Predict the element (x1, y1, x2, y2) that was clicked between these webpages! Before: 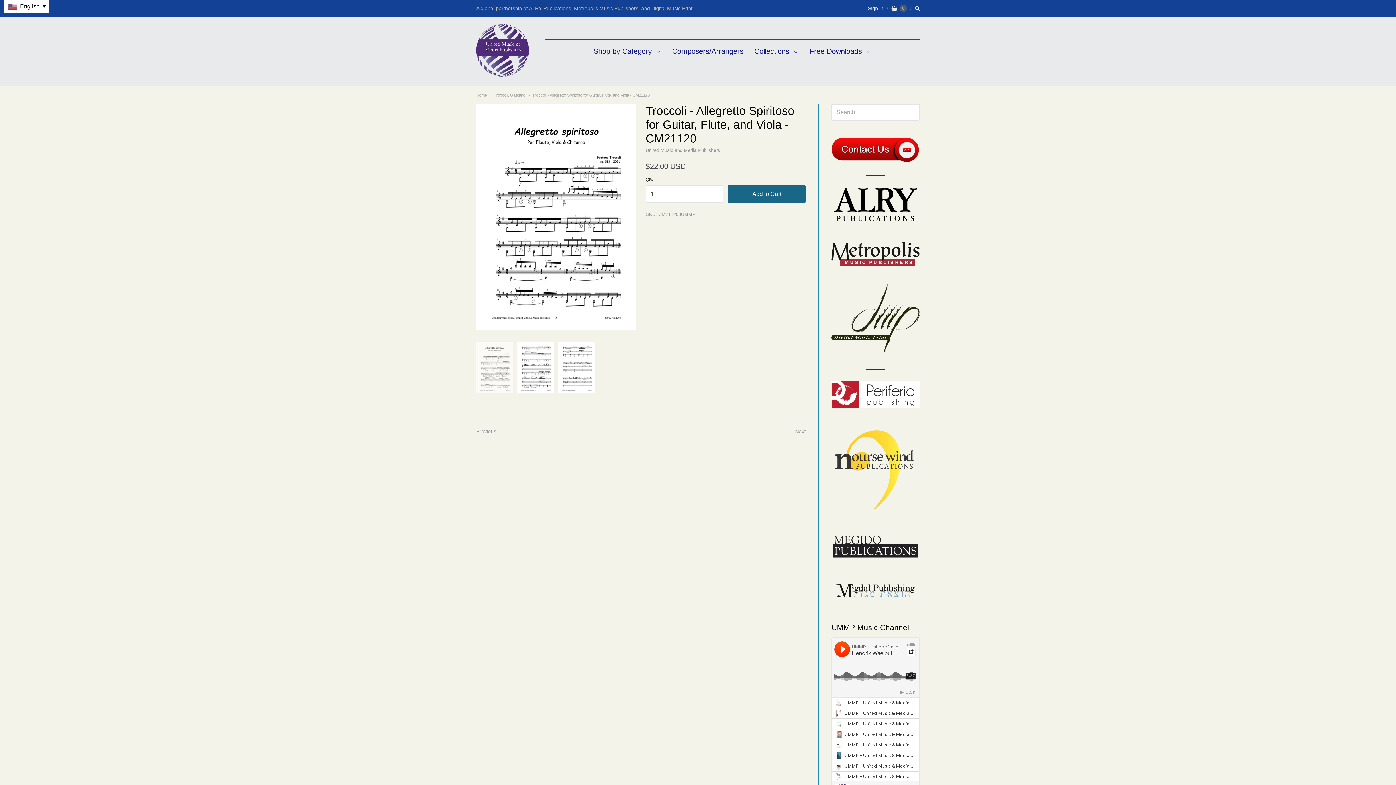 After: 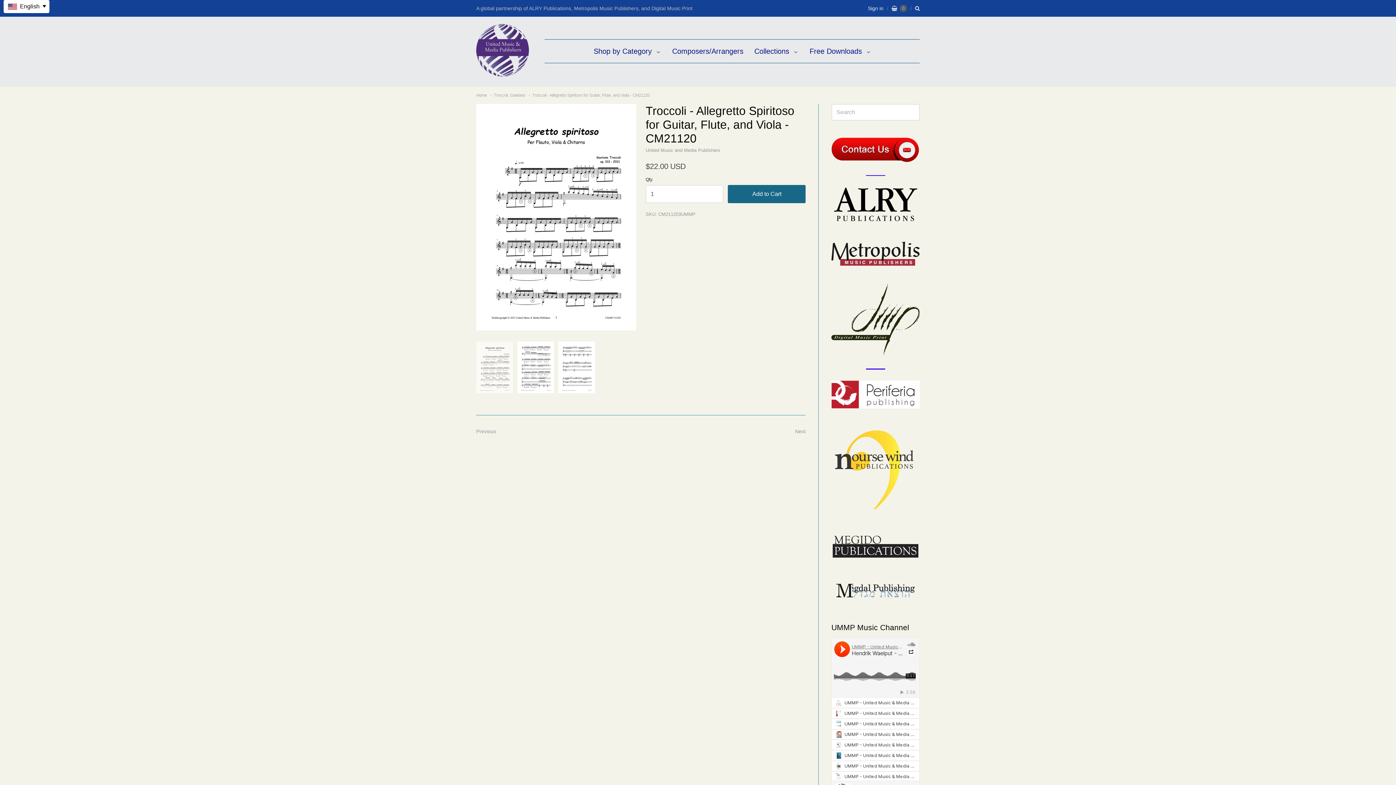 Action: label: Troccoli - Allegretto Spiritoso for Guitar, Flute, and Viola - CM21120 bbox: (528, 93, 649, 97)